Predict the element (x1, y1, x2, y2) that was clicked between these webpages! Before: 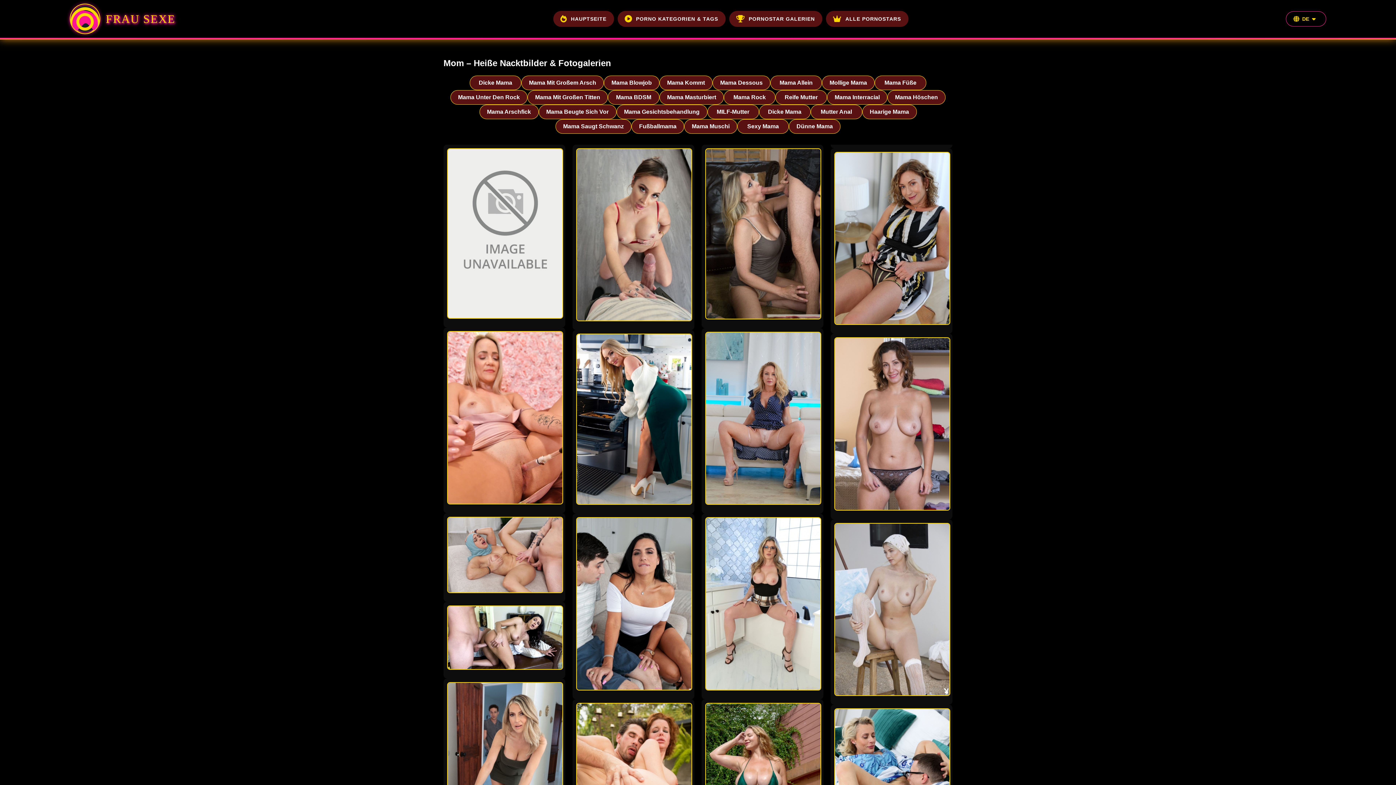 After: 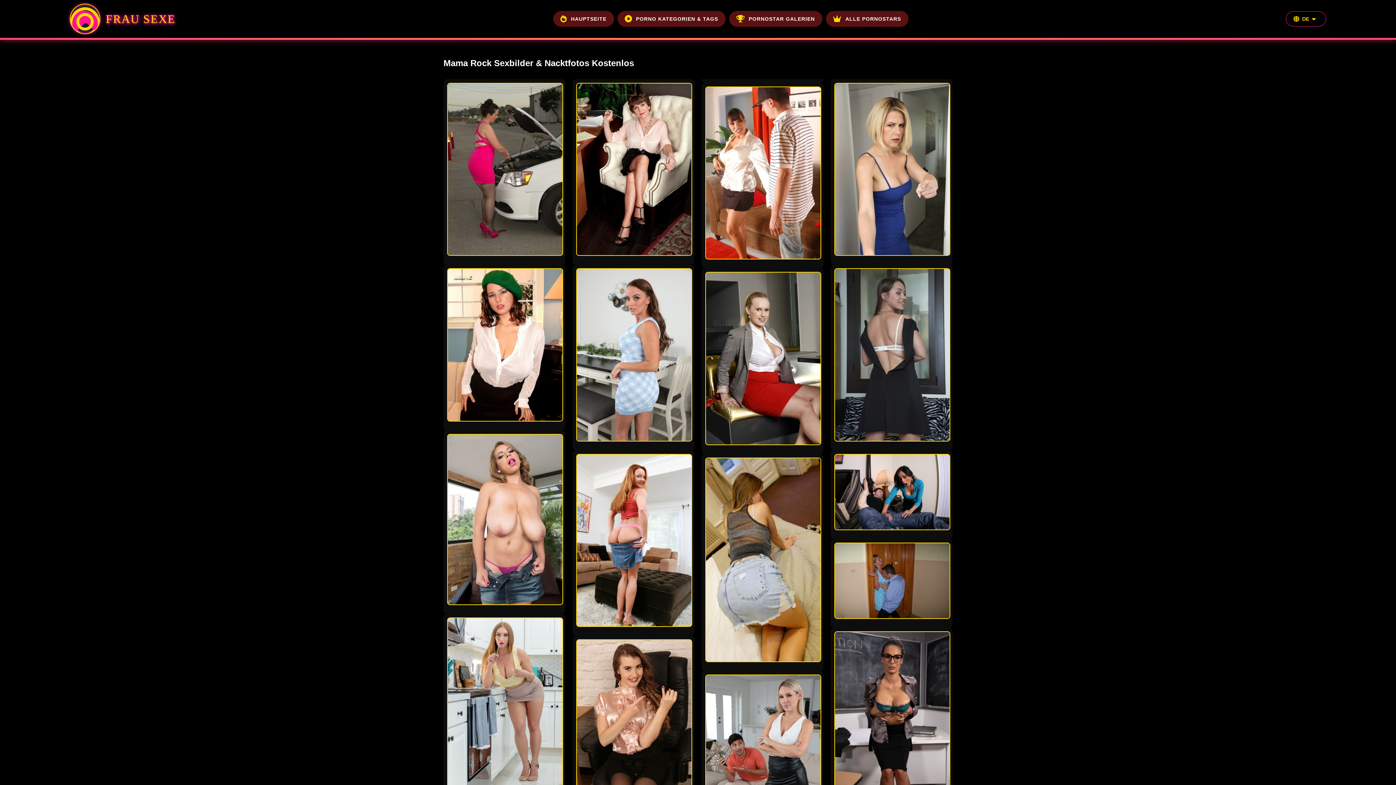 Action: bbox: (724, 90, 775, 104) label: Mama Rock